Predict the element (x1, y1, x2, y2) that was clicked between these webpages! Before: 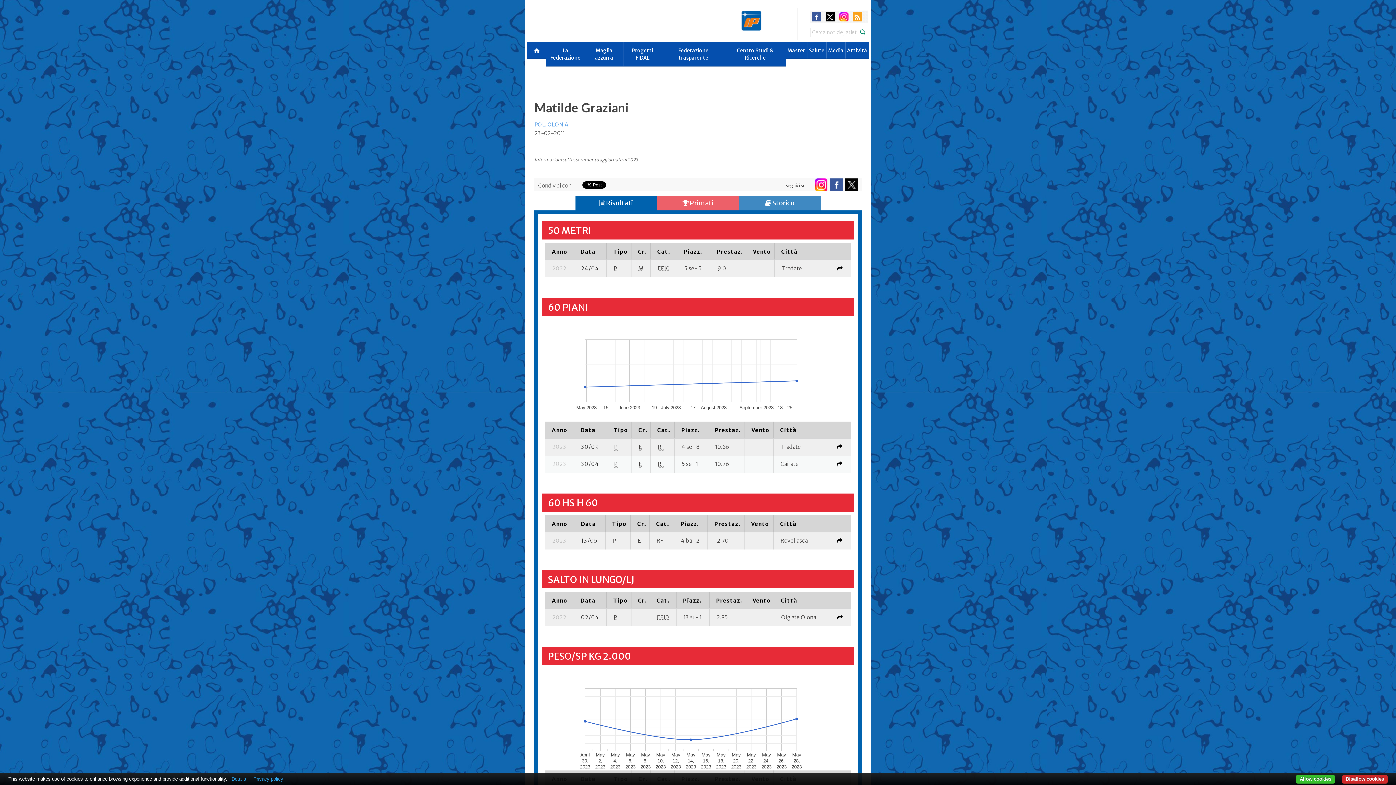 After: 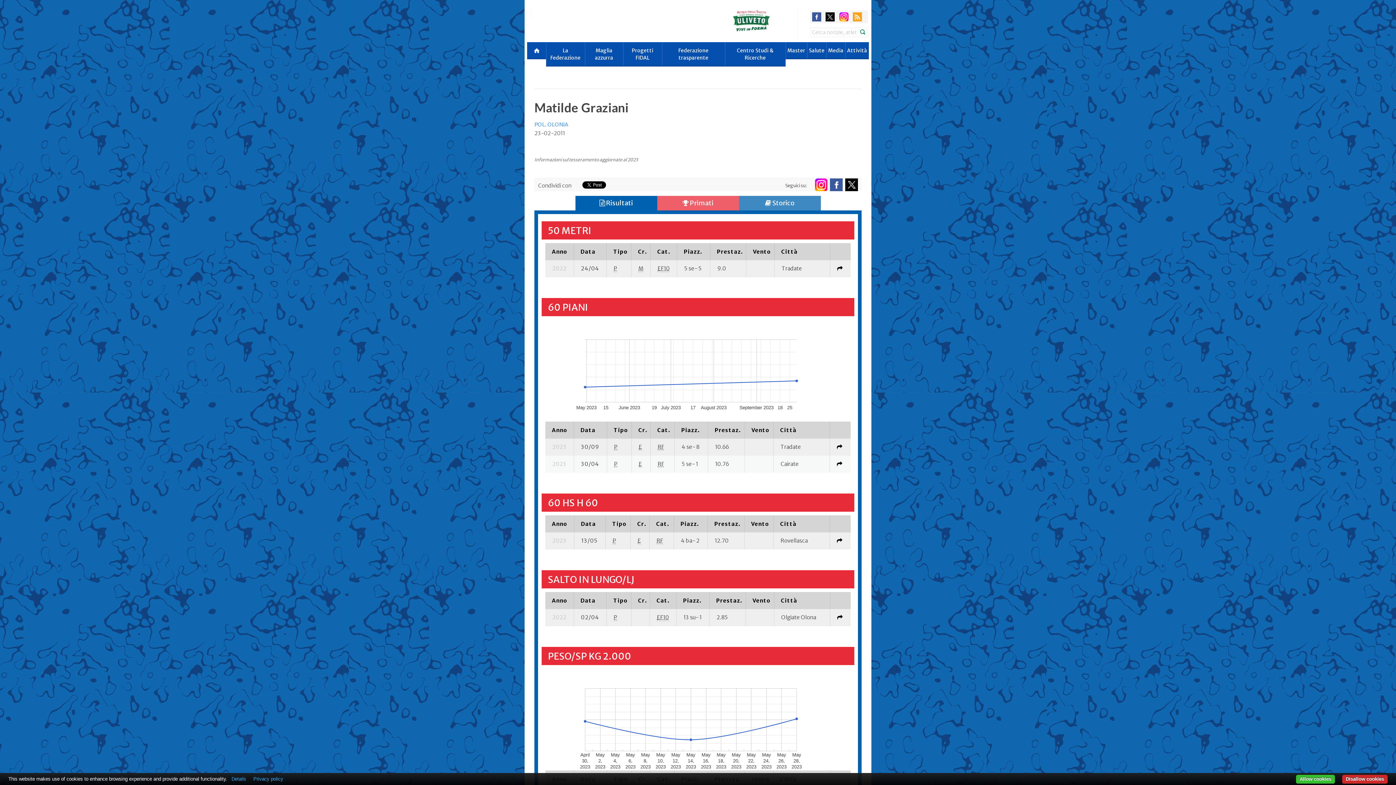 Action: bbox: (845, 178, 858, 191)